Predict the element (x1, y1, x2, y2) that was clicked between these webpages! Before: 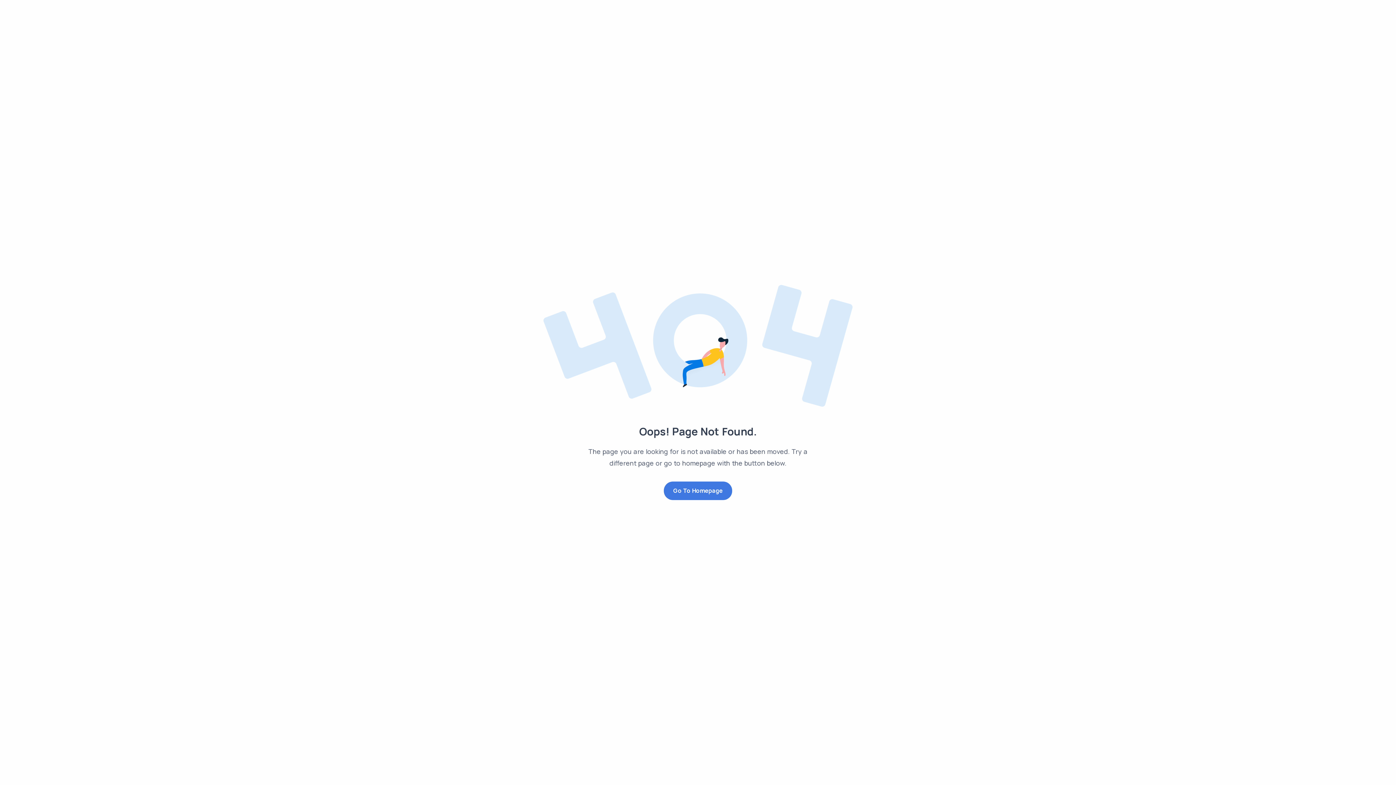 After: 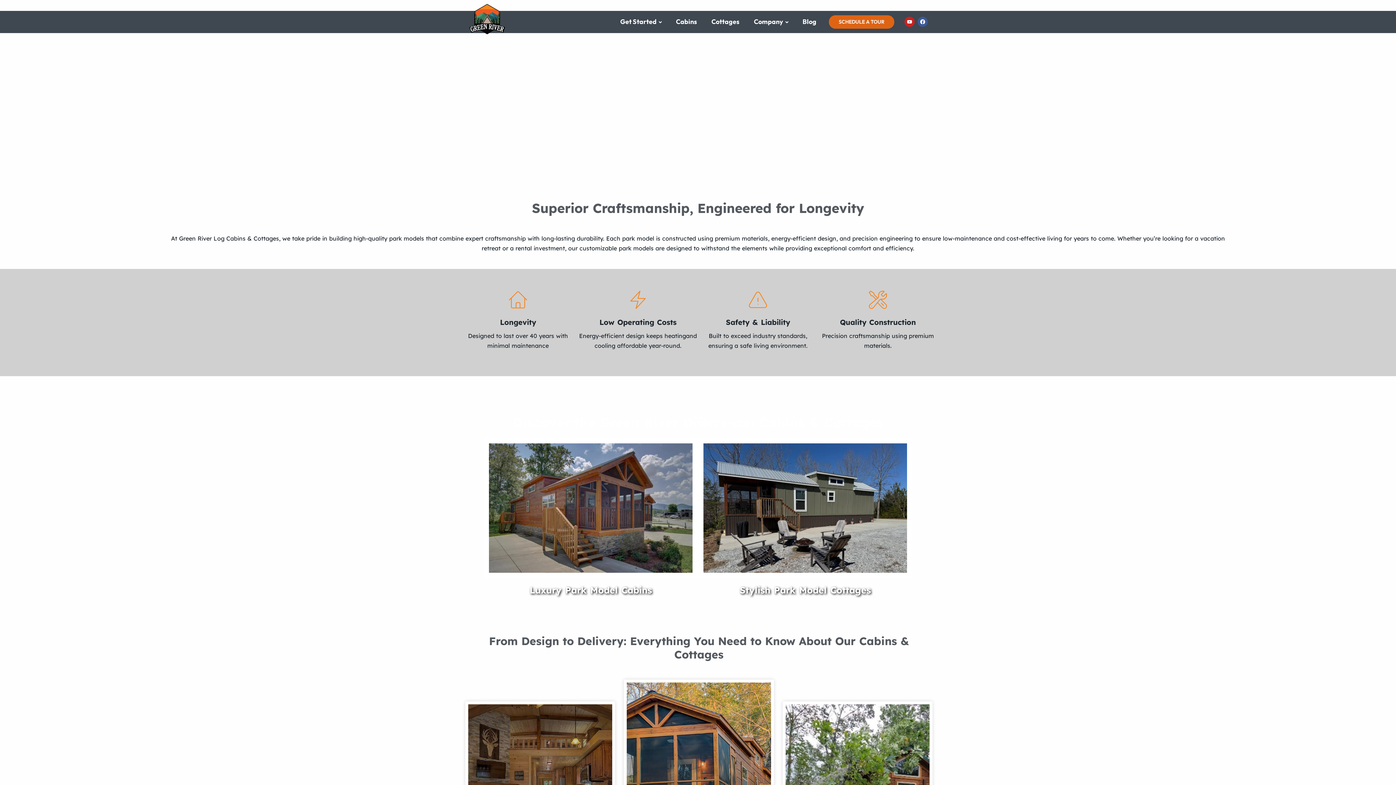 Action: bbox: (663, 481, 732, 500) label: Go To Homepage